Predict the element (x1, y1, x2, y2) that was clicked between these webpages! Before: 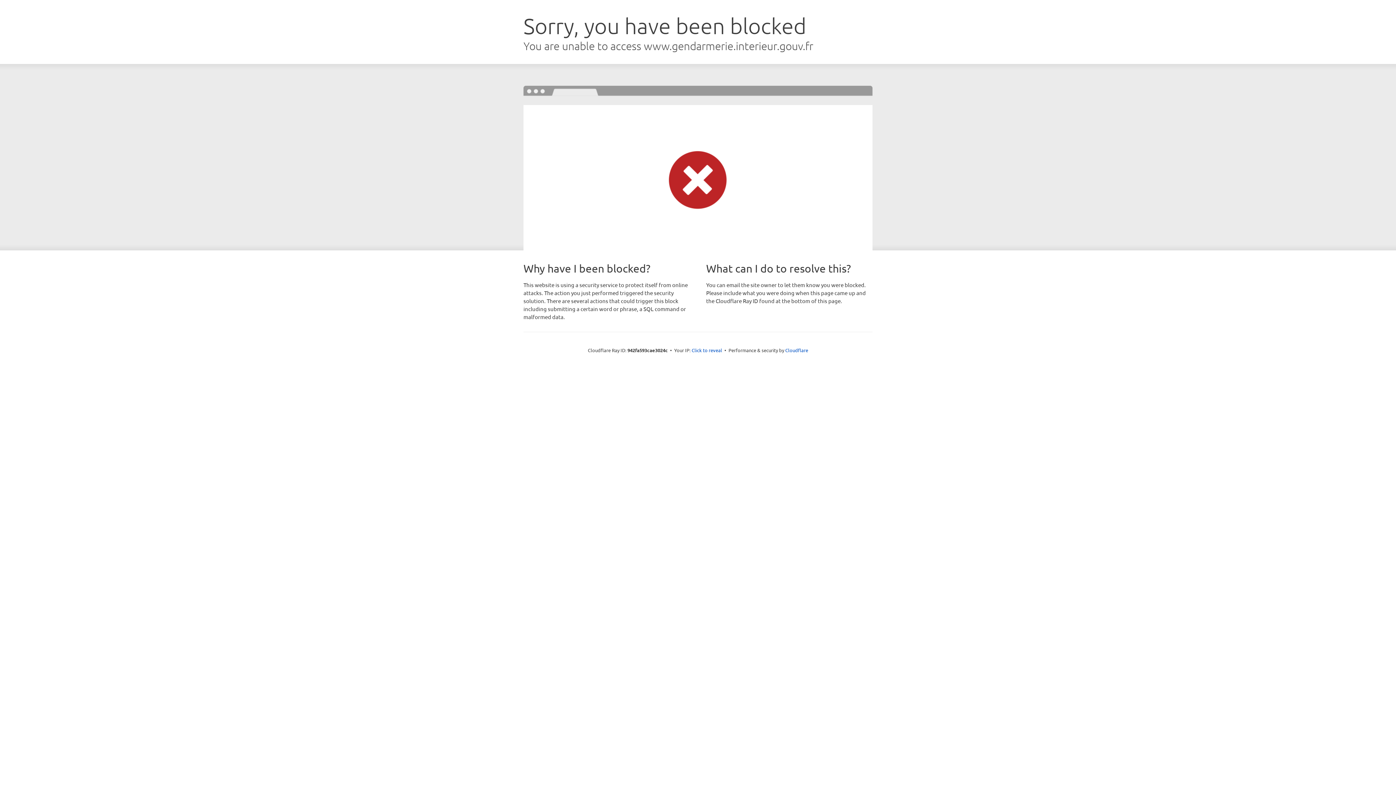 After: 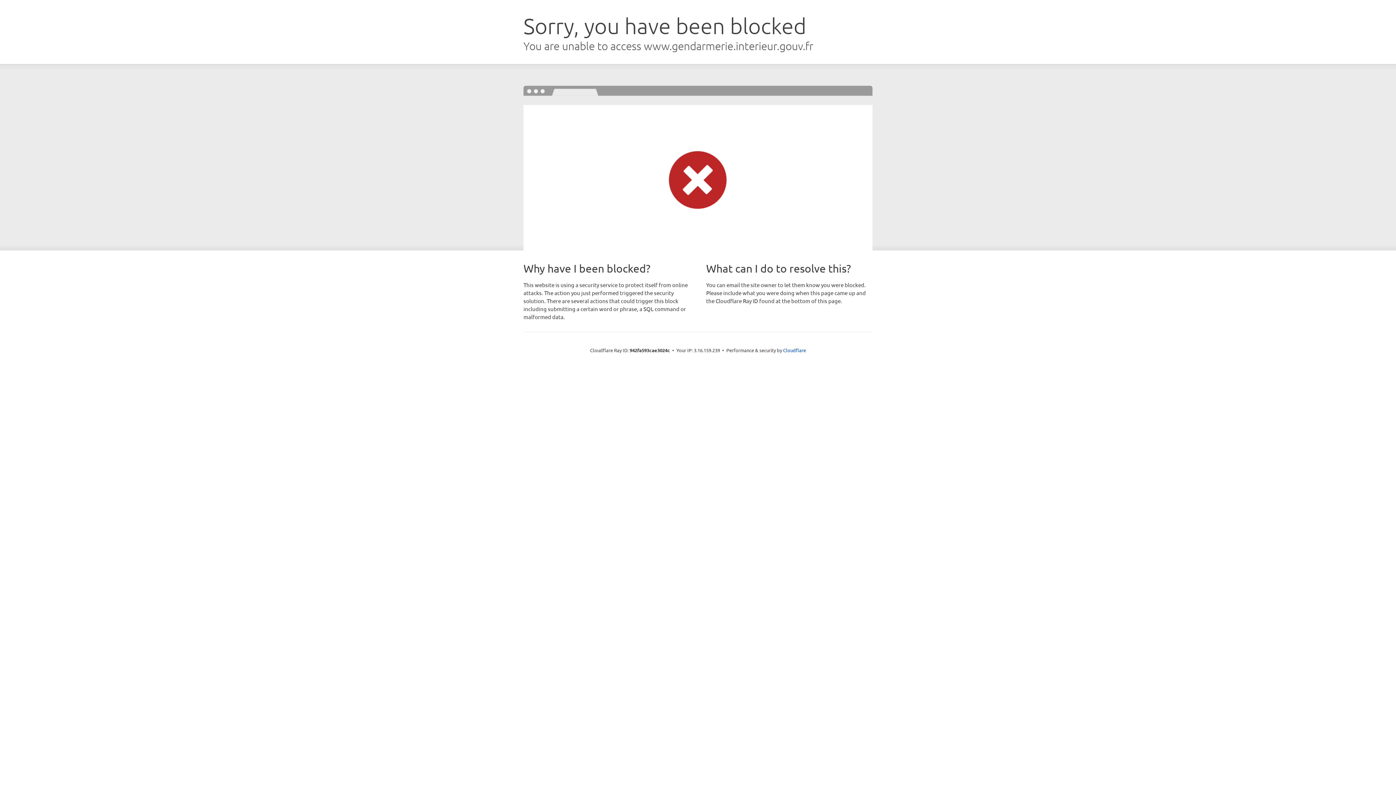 Action: bbox: (691, 346, 722, 353) label: Click to reveal